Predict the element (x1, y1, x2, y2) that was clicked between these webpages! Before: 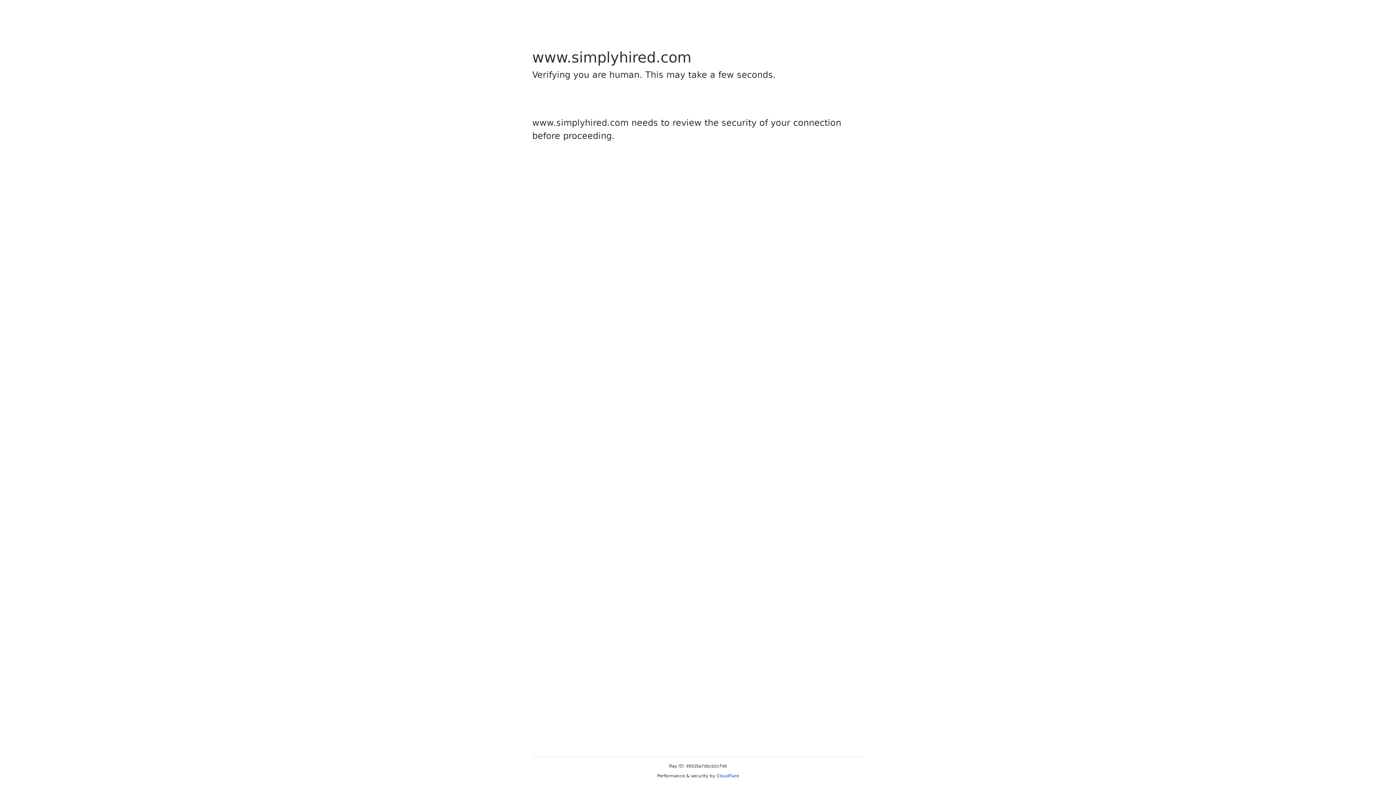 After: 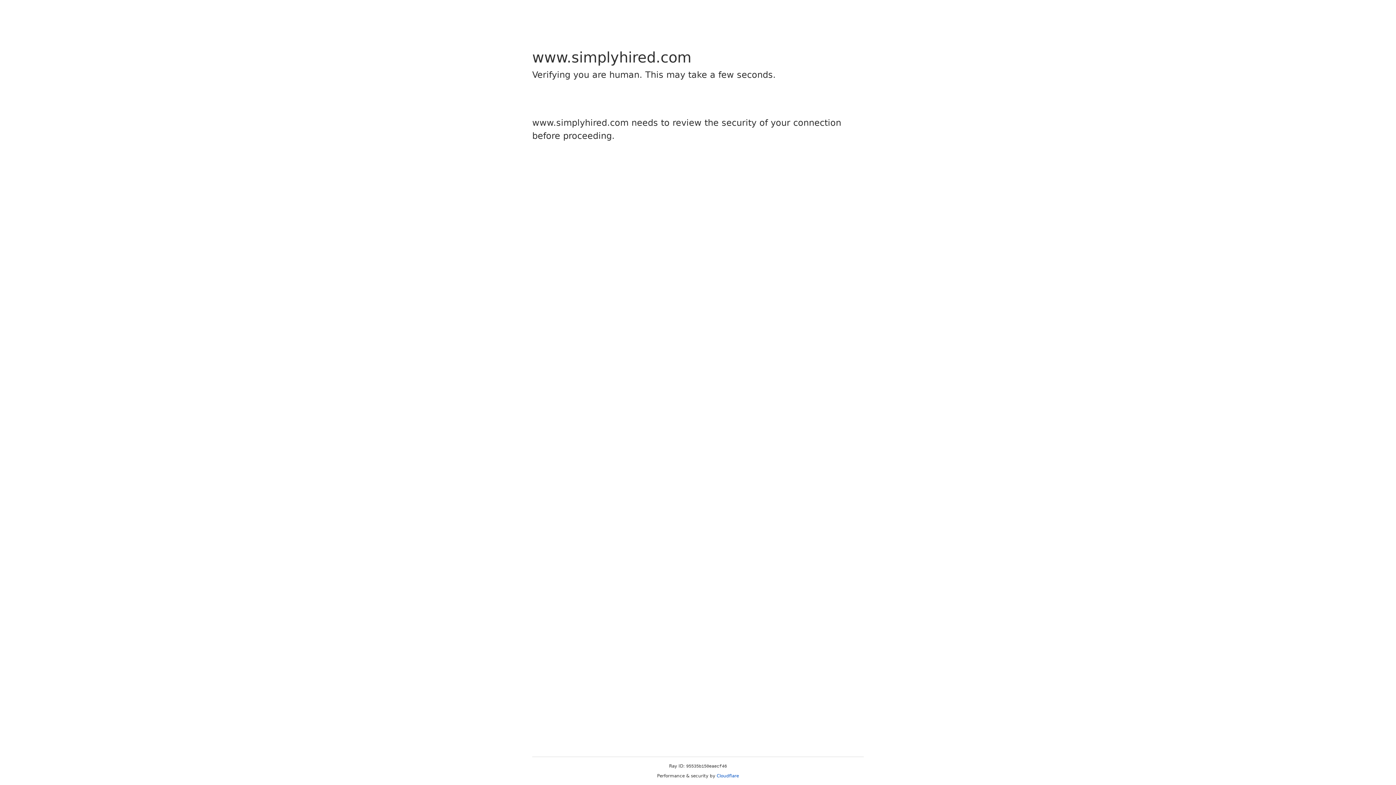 Action: label: Cloudflare bbox: (716, 773, 739, 778)